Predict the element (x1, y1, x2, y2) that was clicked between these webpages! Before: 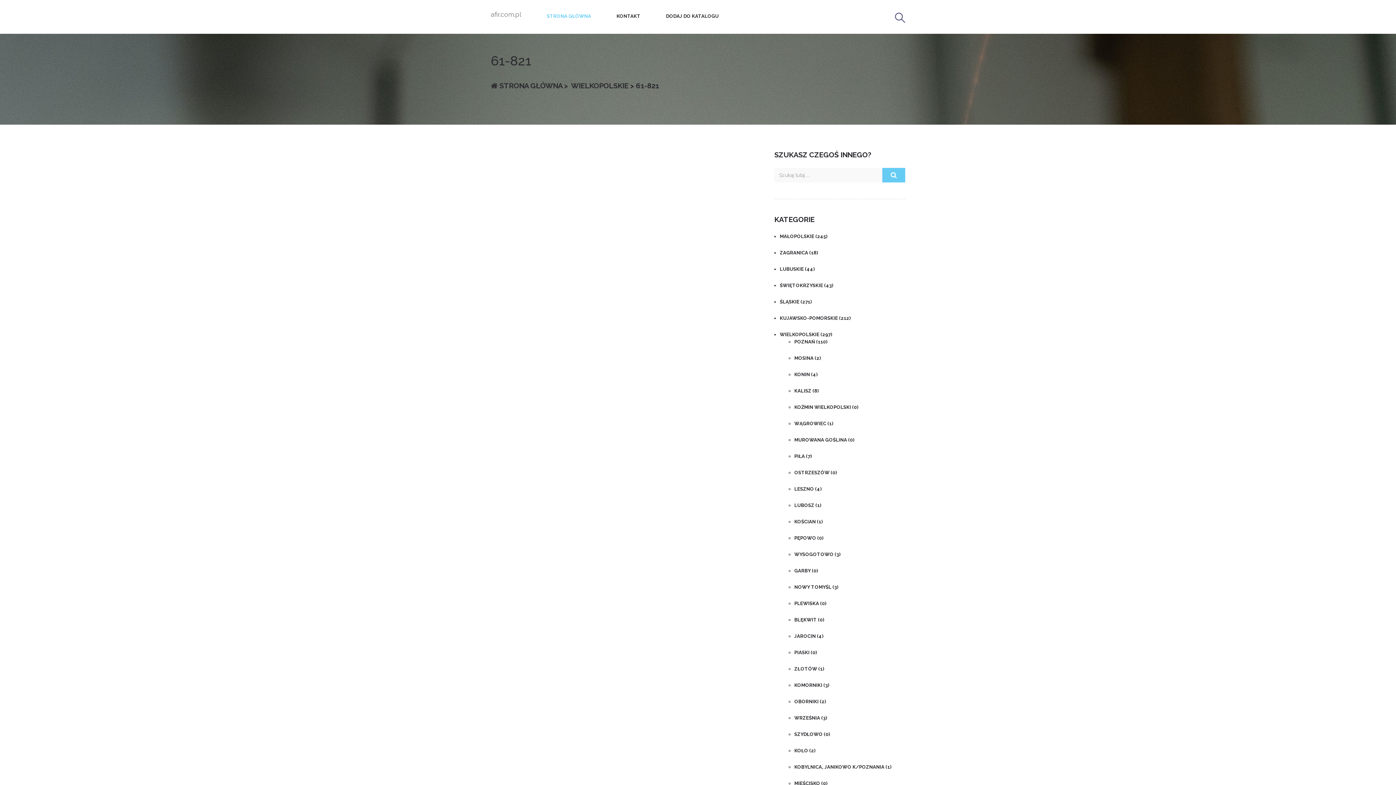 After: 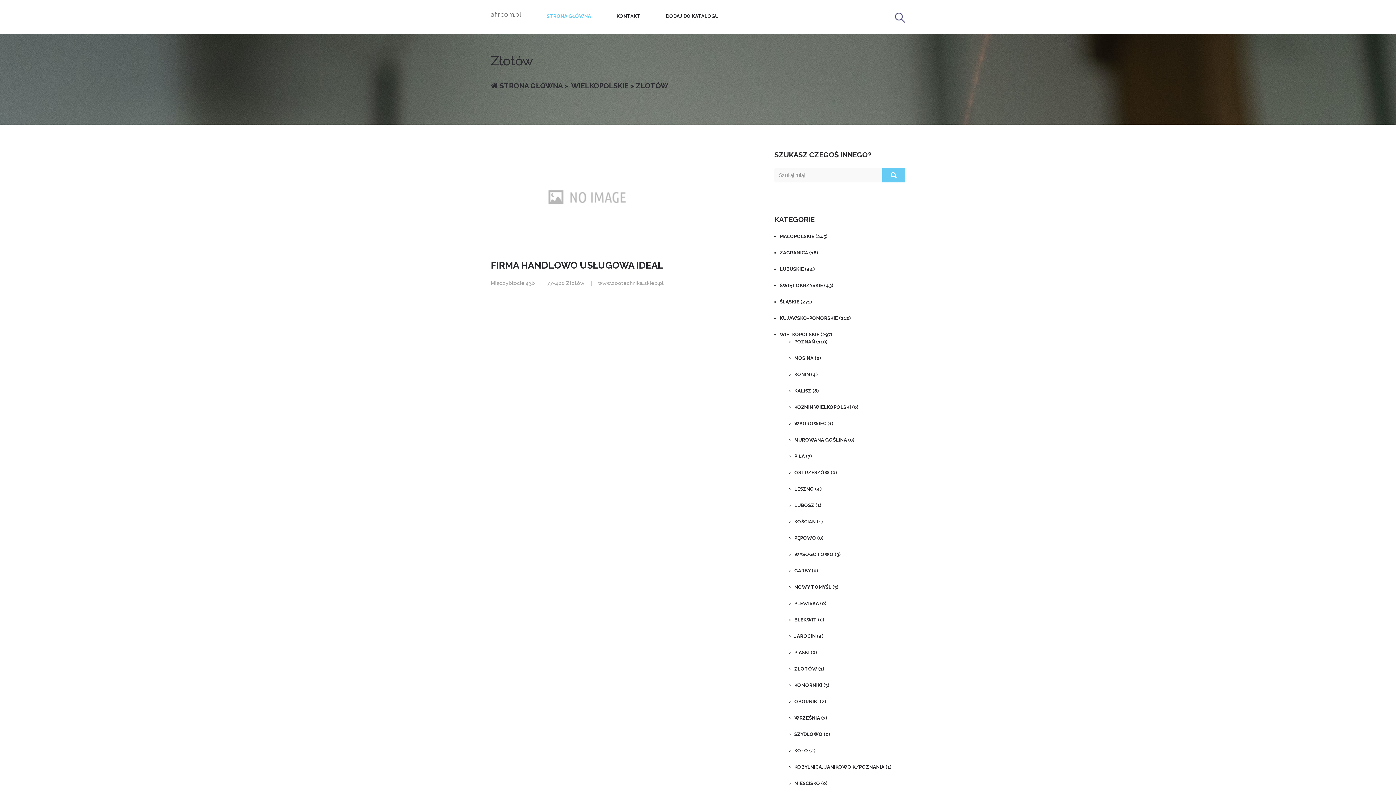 Action: bbox: (794, 666, 824, 672) label: ZŁOTÓW (1)